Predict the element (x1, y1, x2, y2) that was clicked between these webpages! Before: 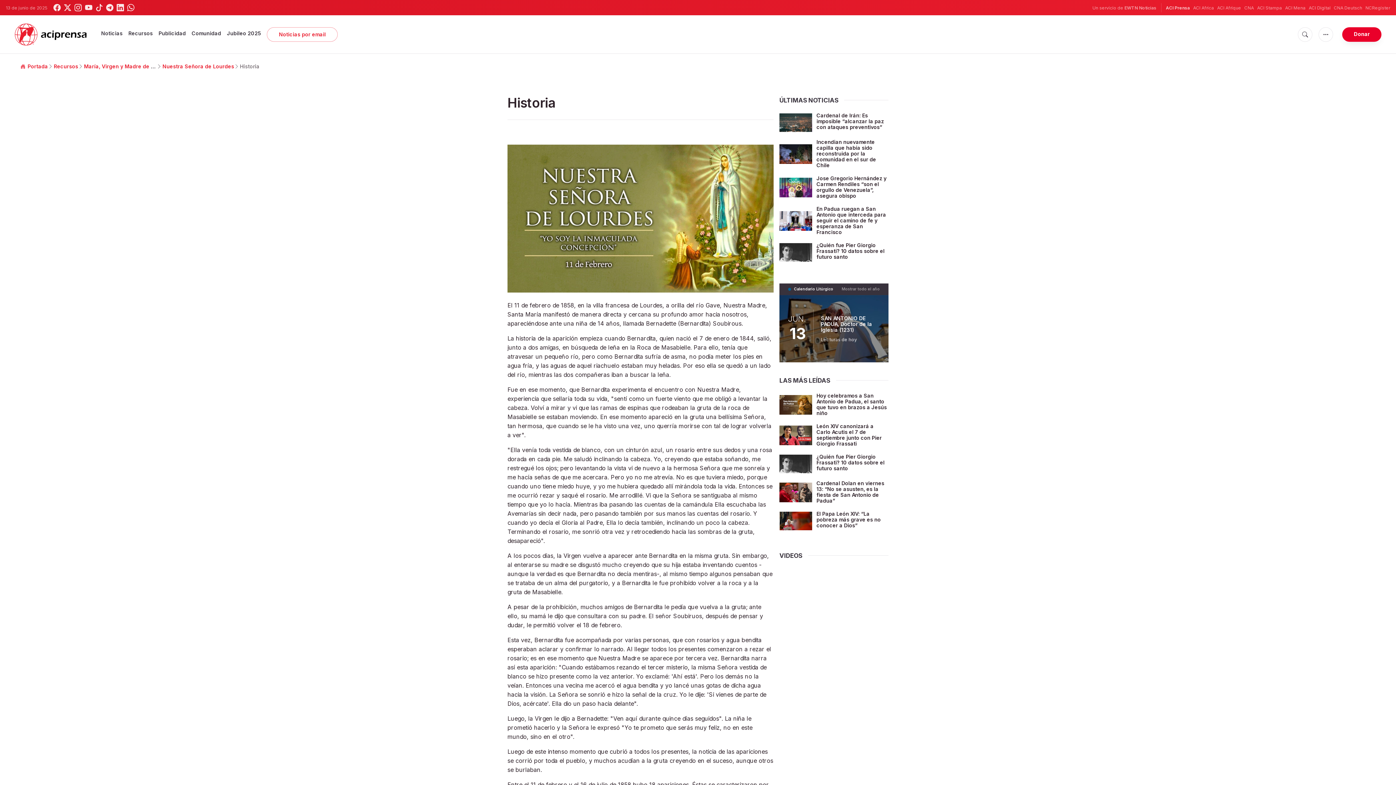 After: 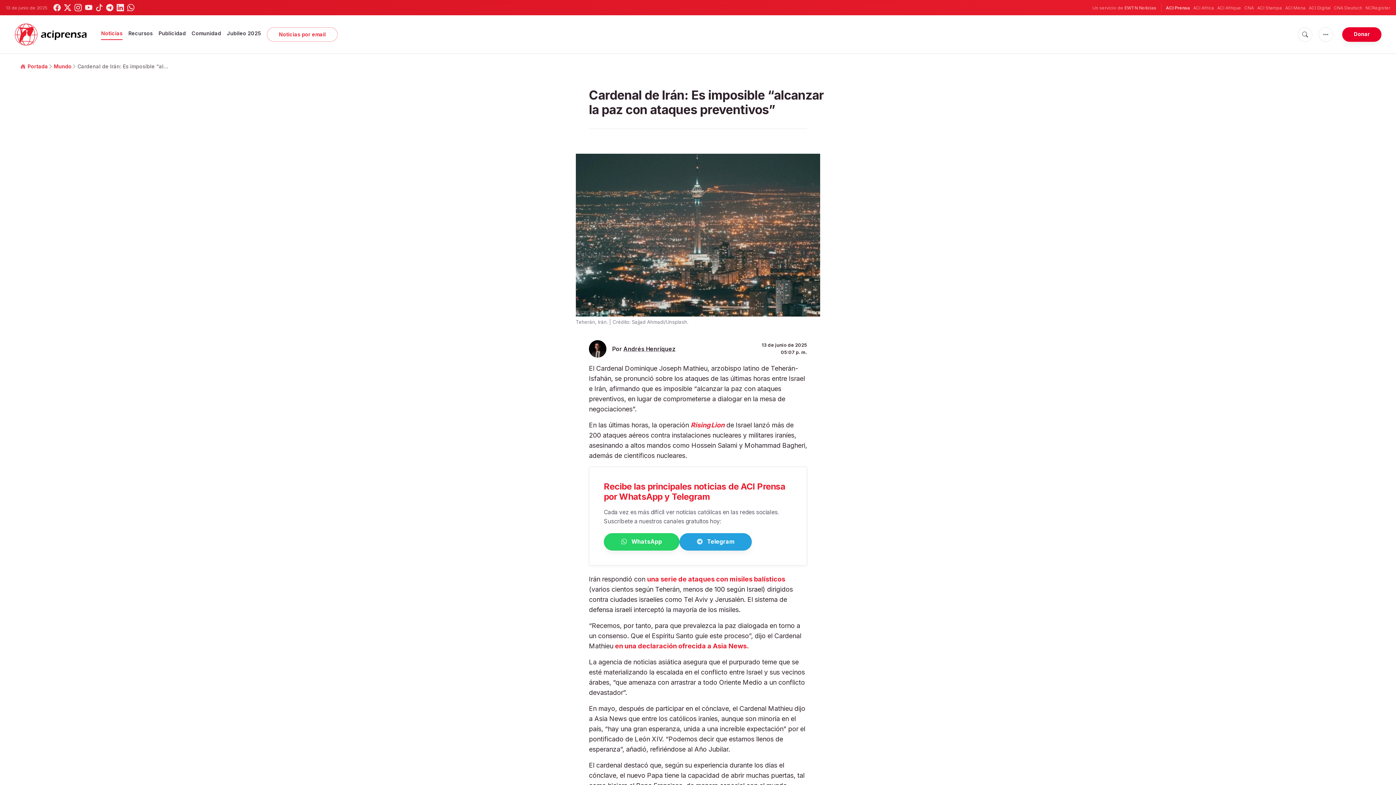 Action: bbox: (779, 113, 812, 132)